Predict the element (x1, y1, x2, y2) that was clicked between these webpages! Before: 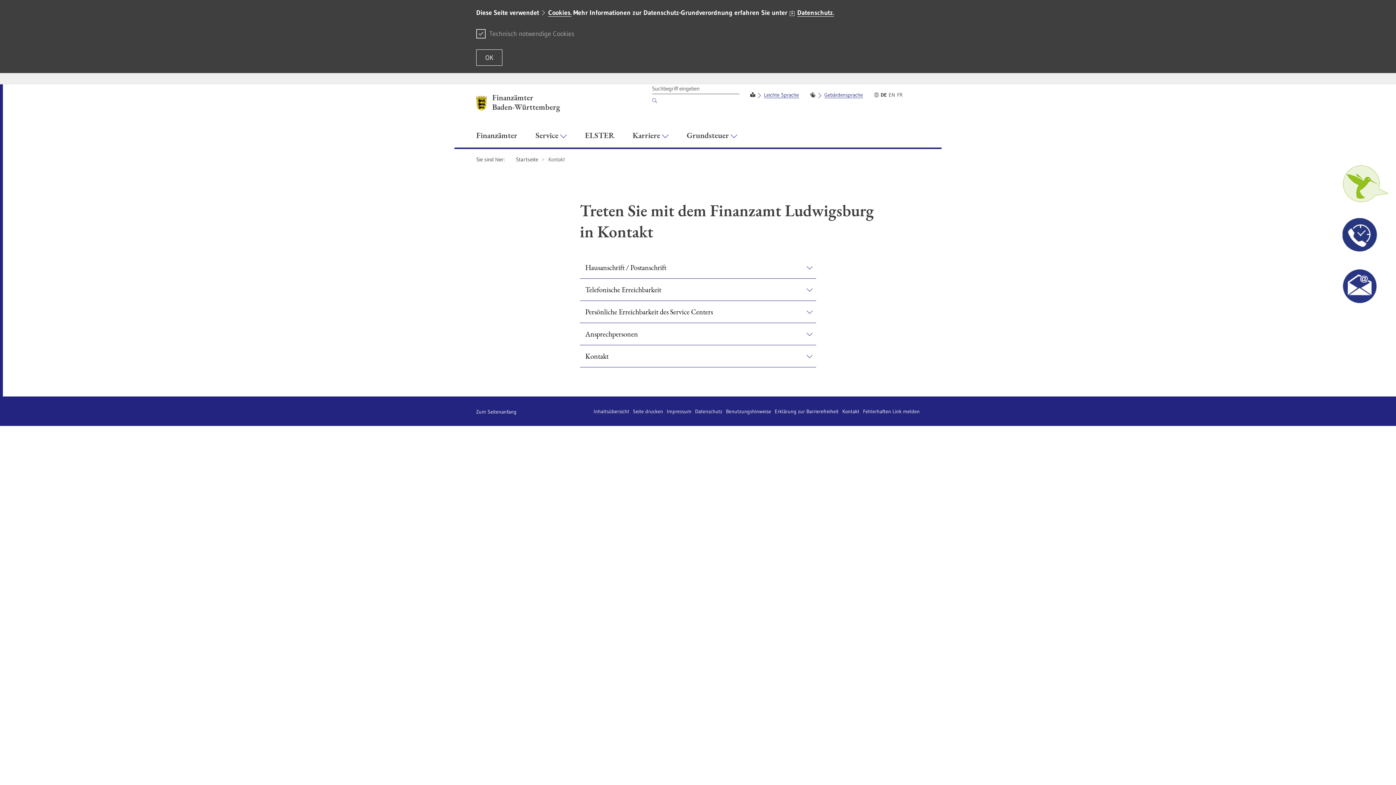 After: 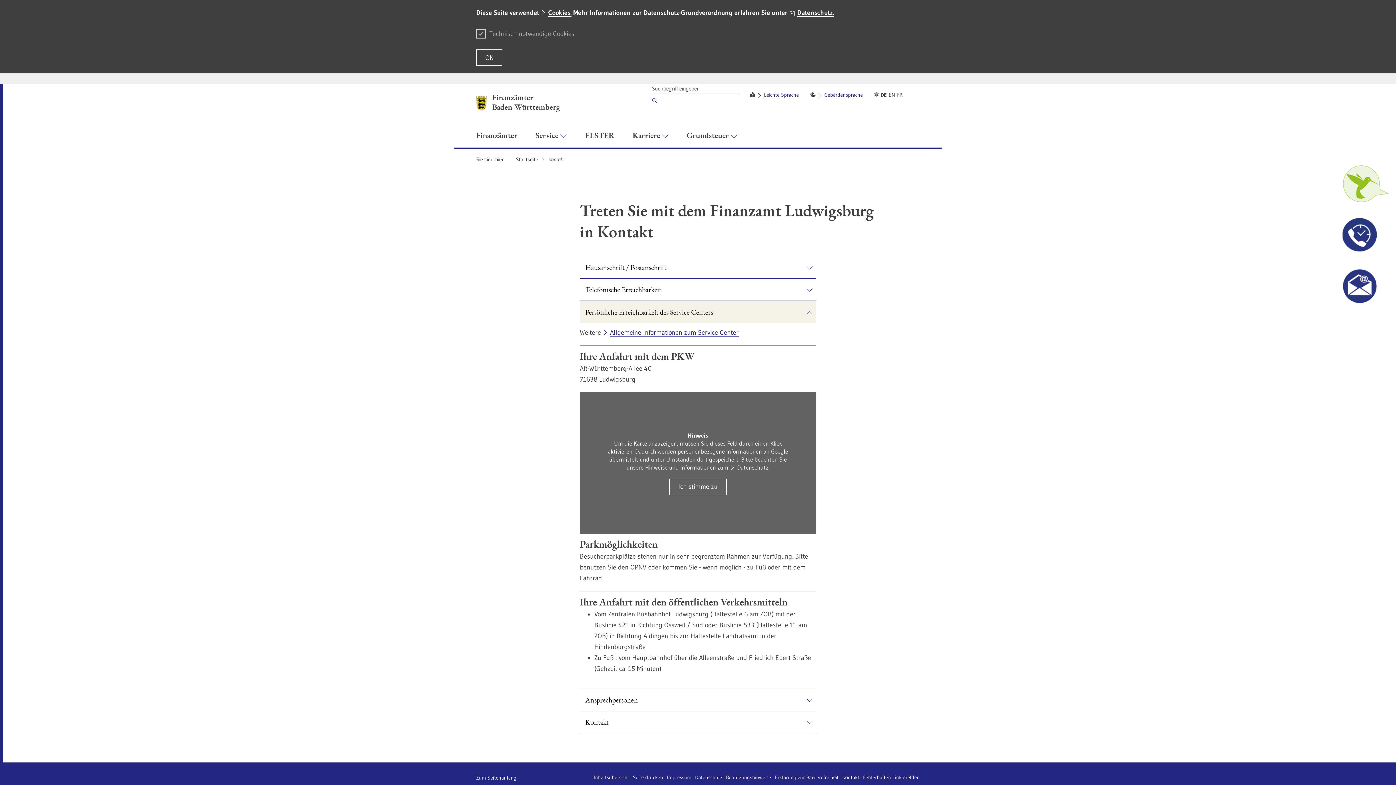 Action: bbox: (580, 301, 816, 322) label: Persönliche Erreichbarkeit des Service Centers